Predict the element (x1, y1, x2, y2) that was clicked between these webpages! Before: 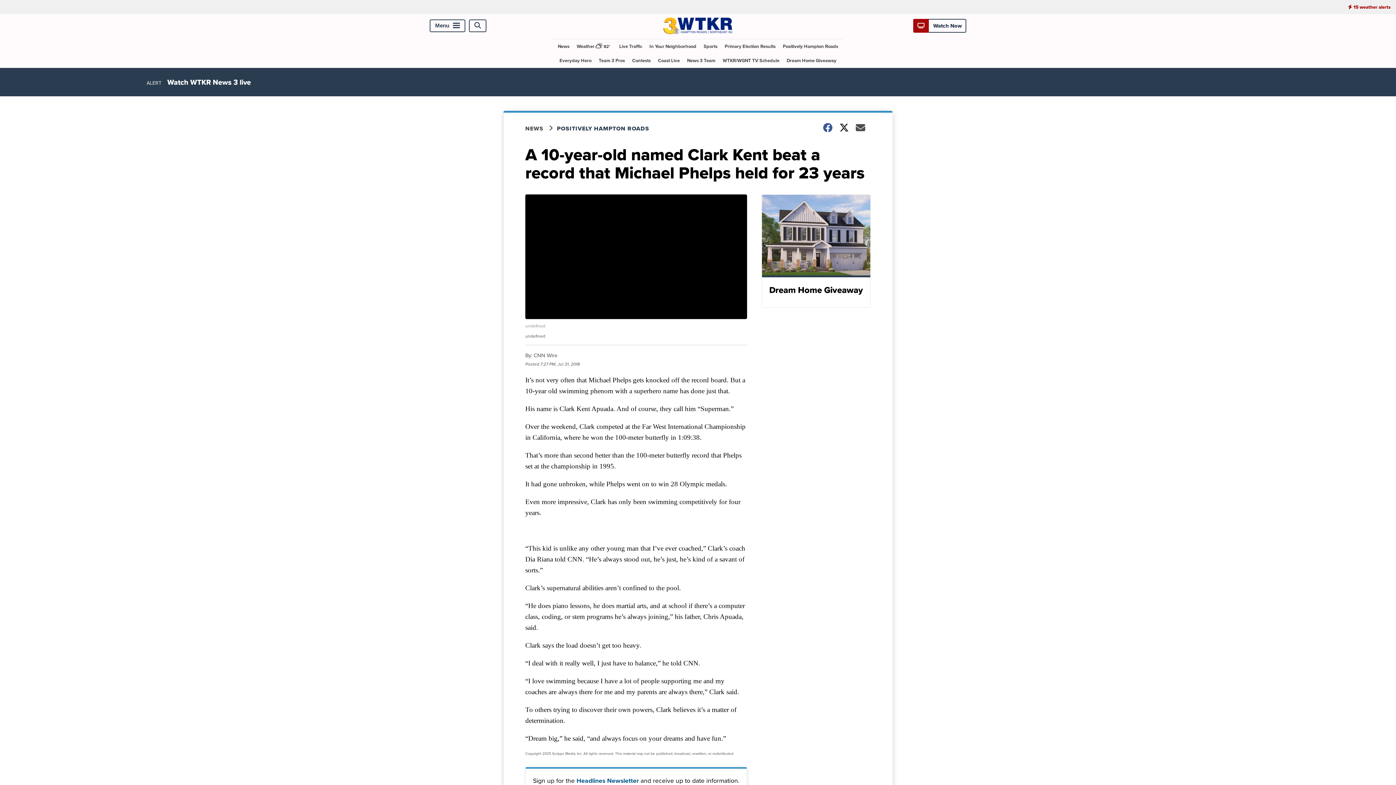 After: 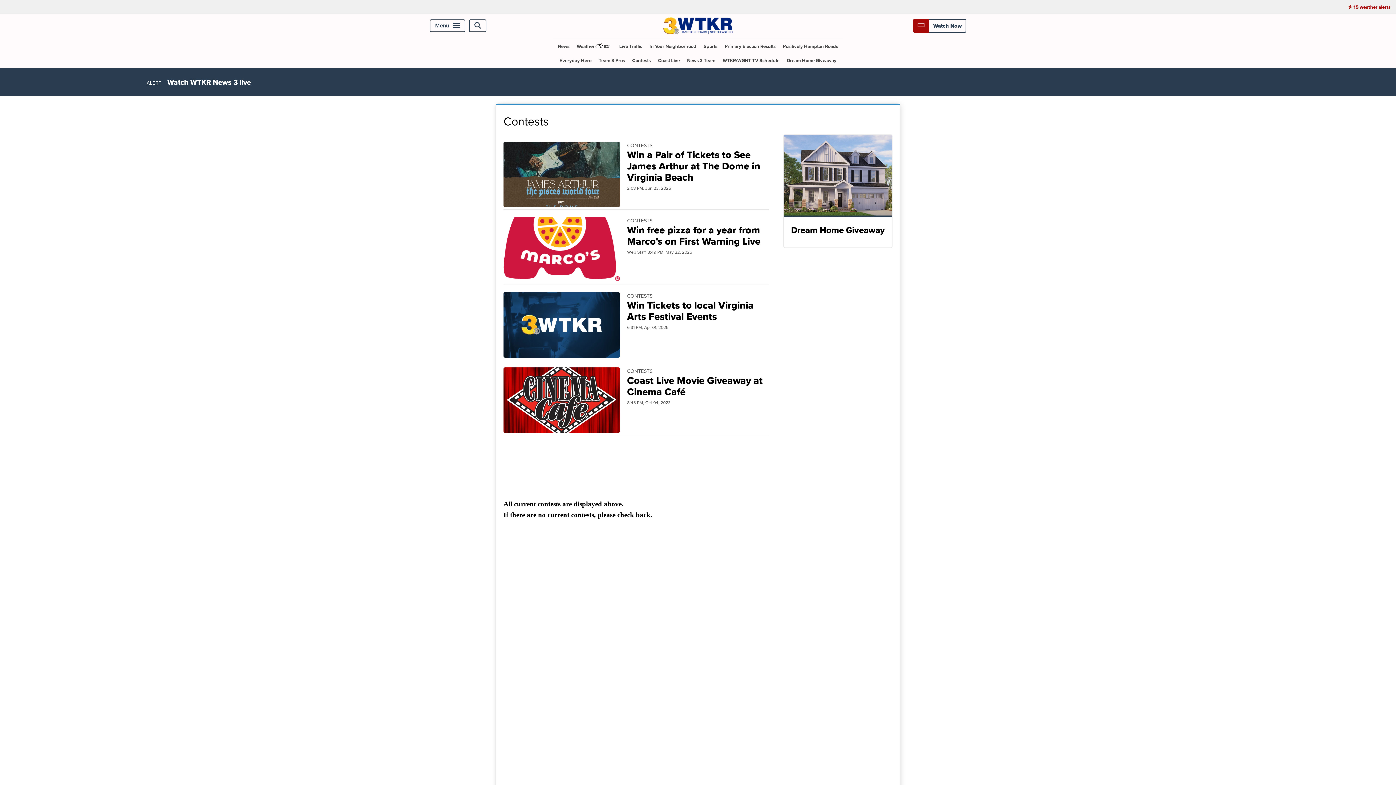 Action: bbox: (629, 53, 653, 67) label: Contests